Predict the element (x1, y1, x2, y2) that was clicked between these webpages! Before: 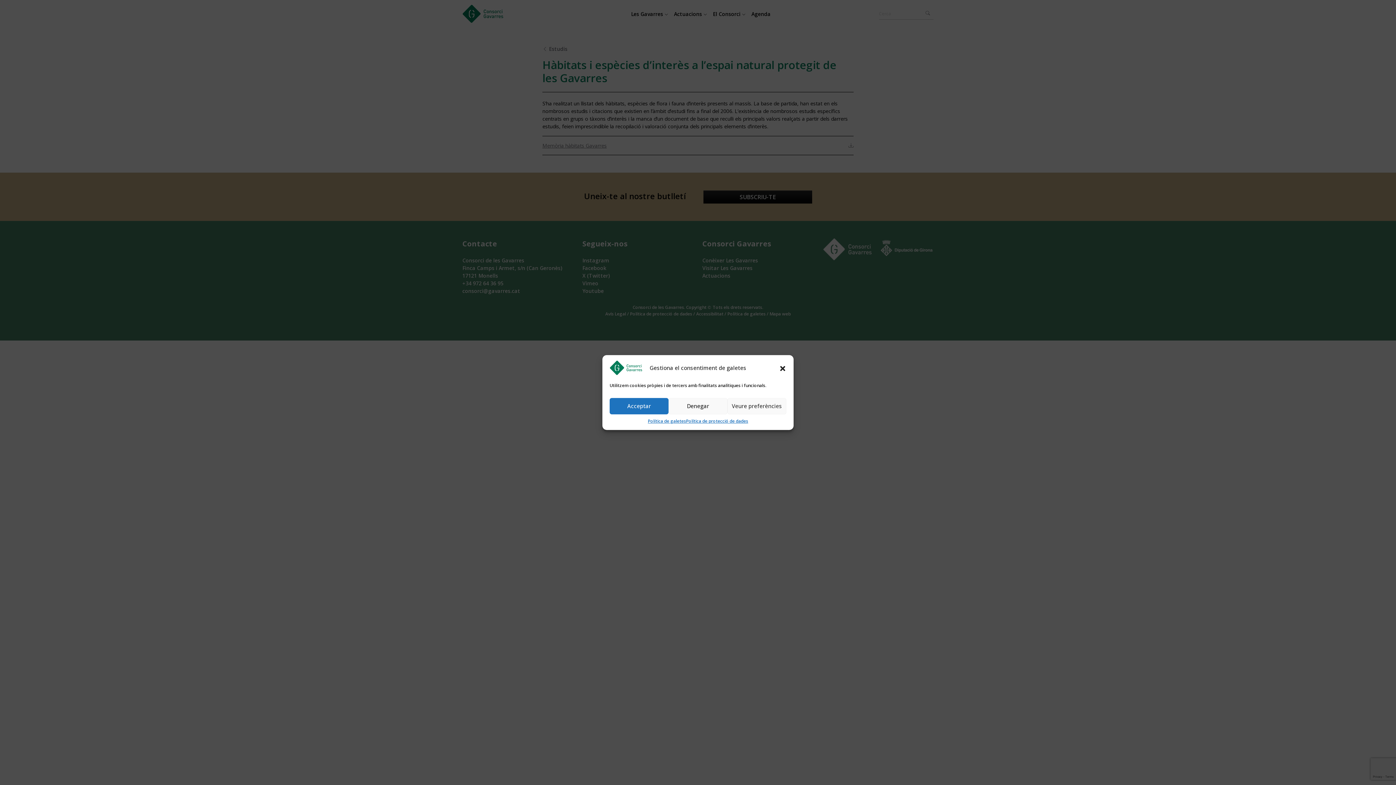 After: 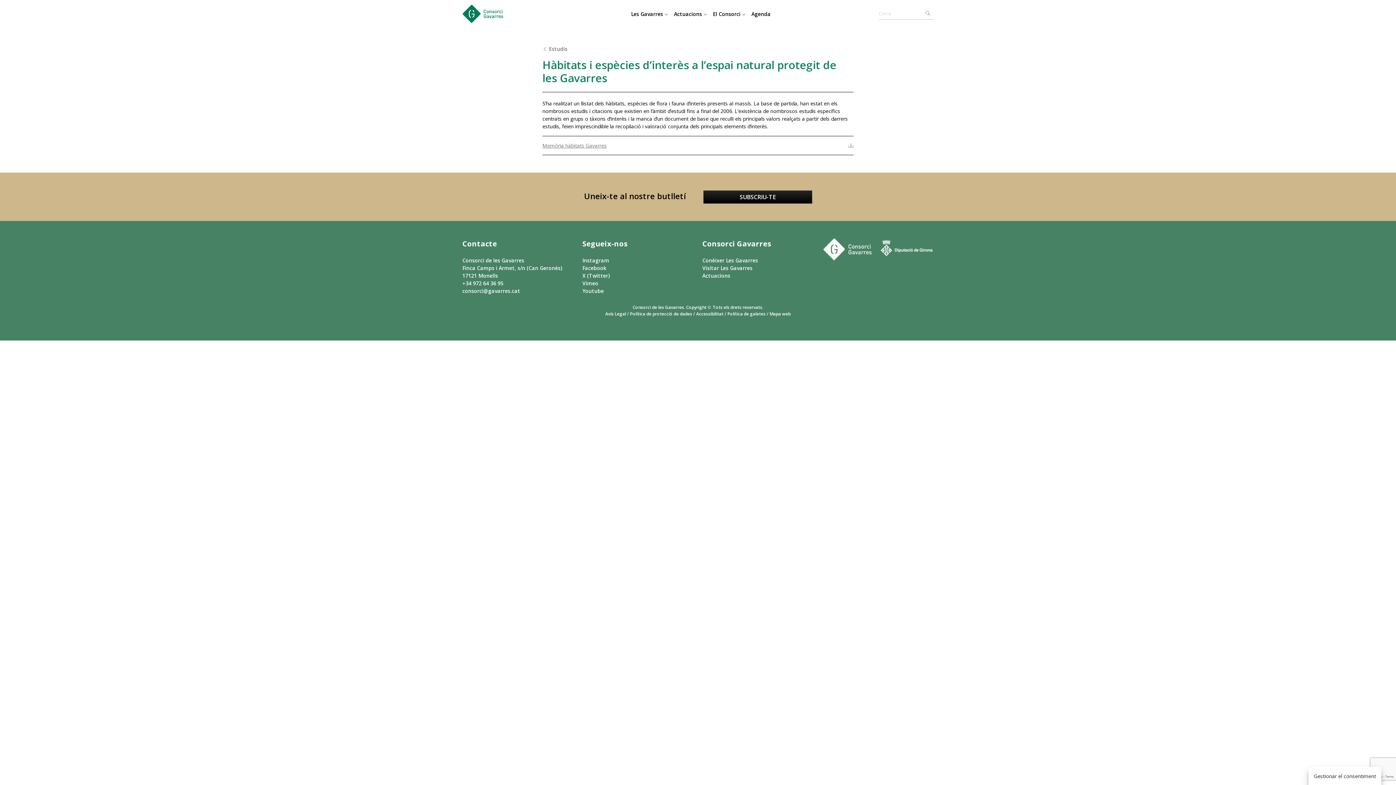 Action: label: Tanca la finestra bbox: (779, 364, 786, 371)